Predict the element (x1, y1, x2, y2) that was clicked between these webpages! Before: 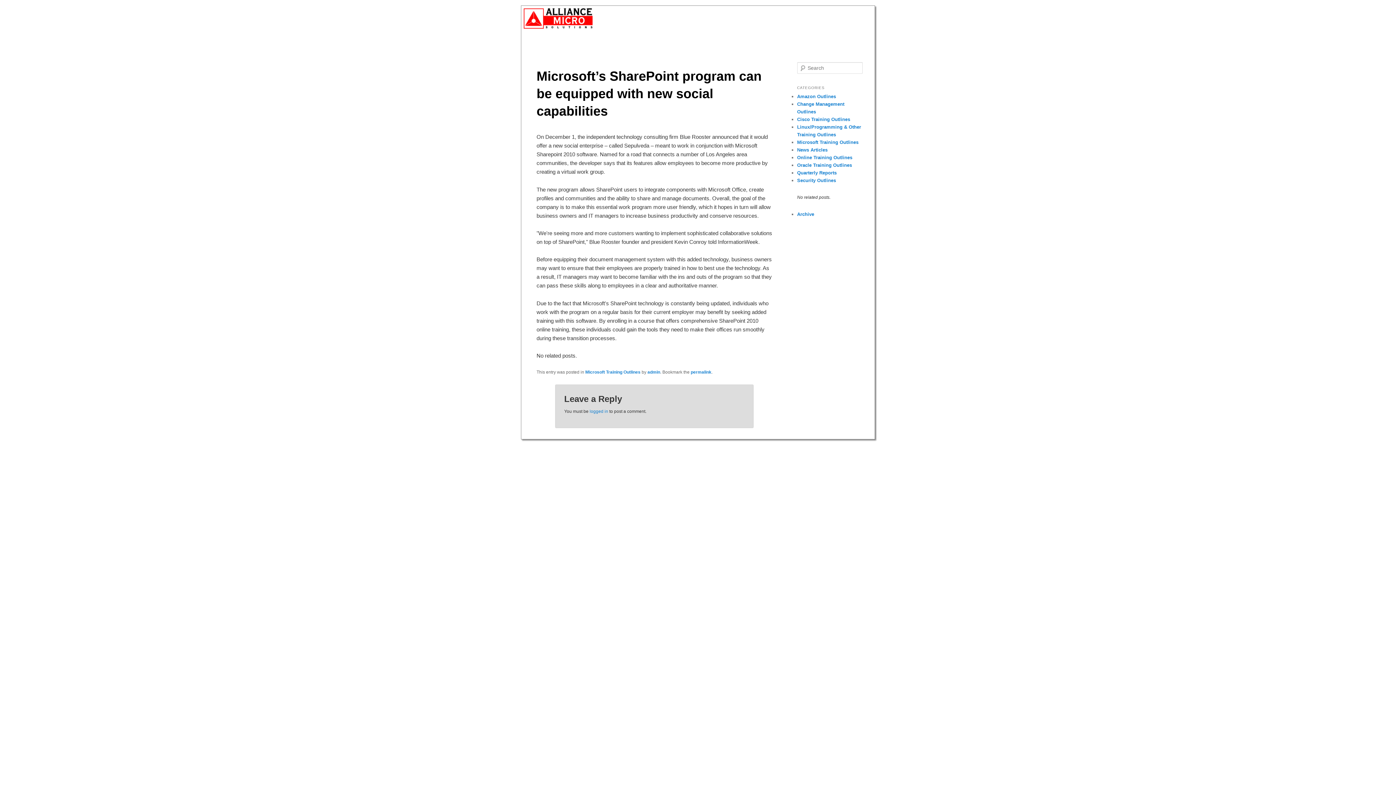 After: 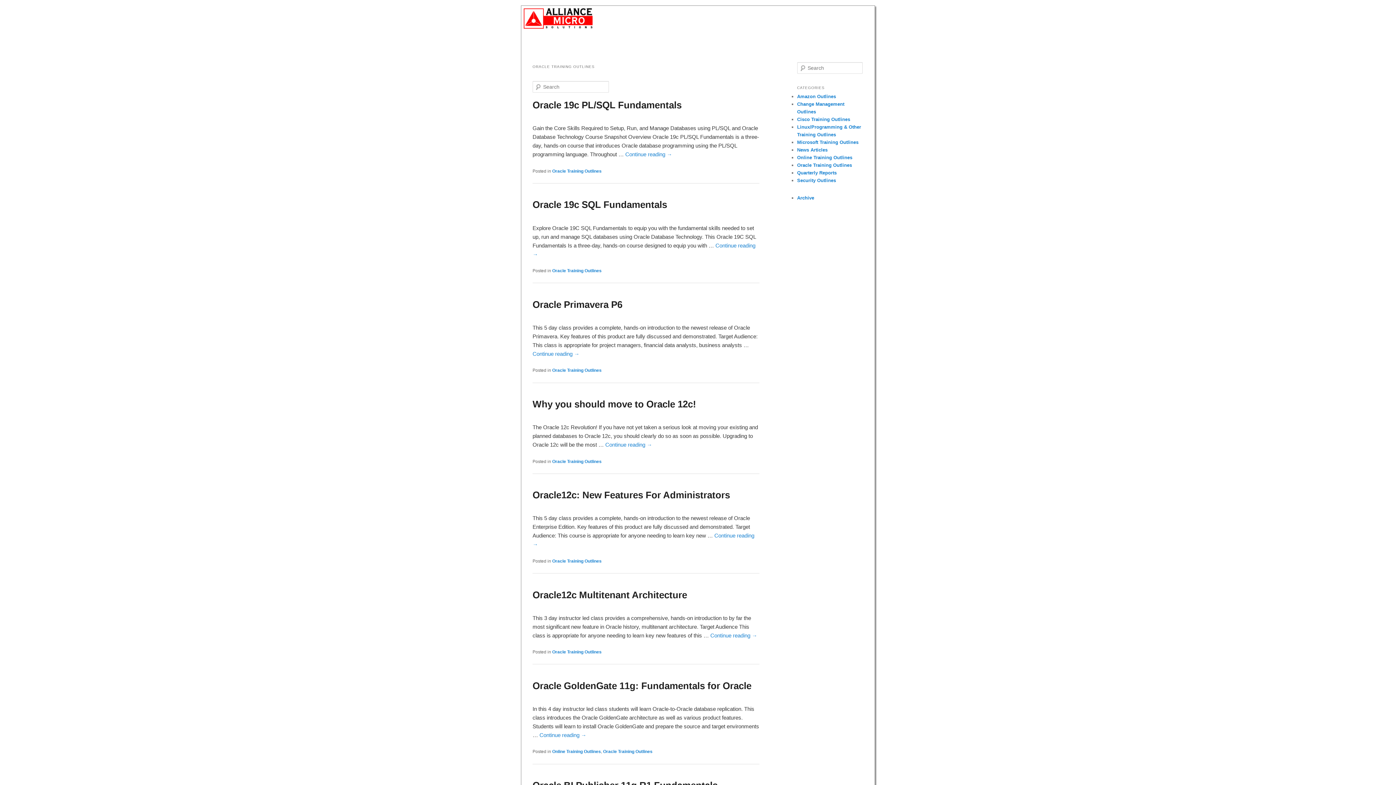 Action: label: Oracle Training Outlines bbox: (797, 162, 852, 168)